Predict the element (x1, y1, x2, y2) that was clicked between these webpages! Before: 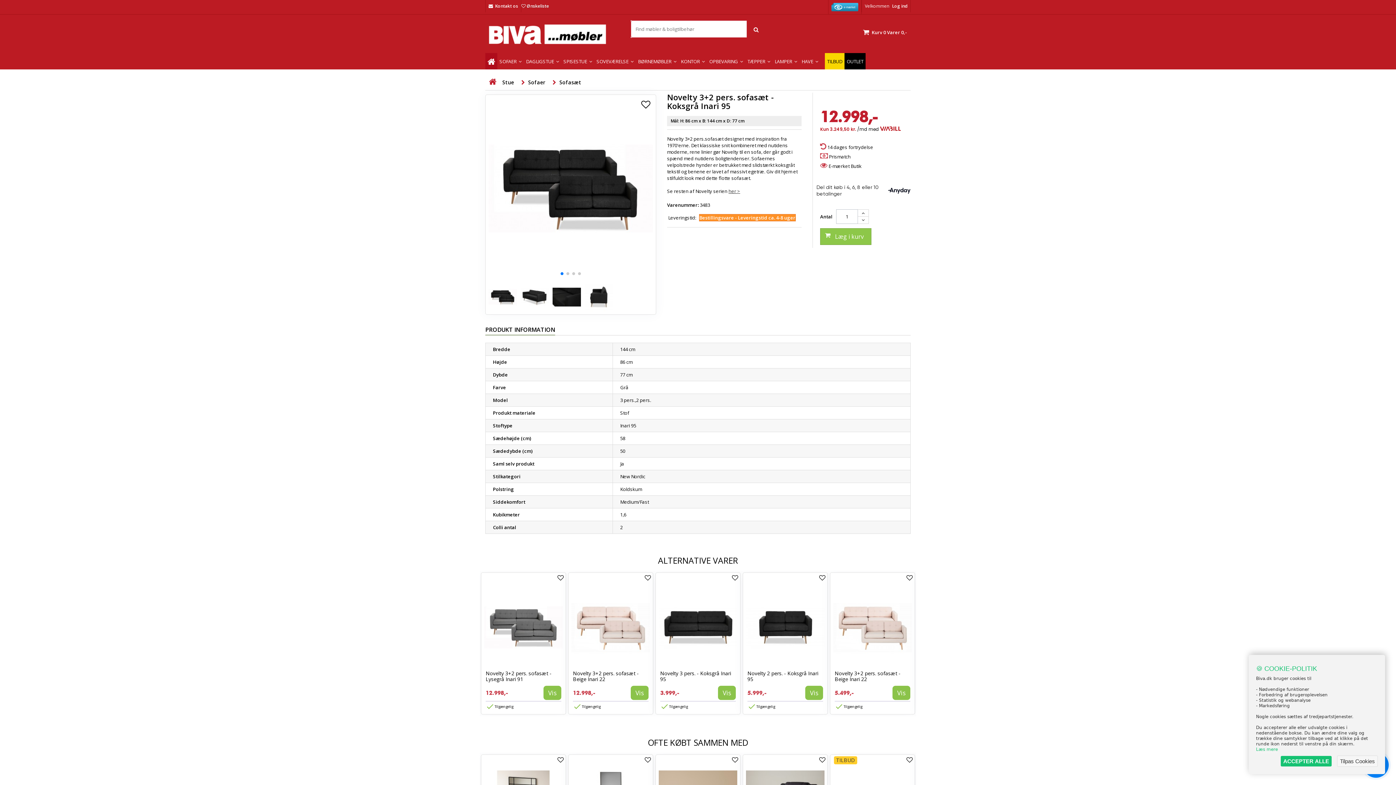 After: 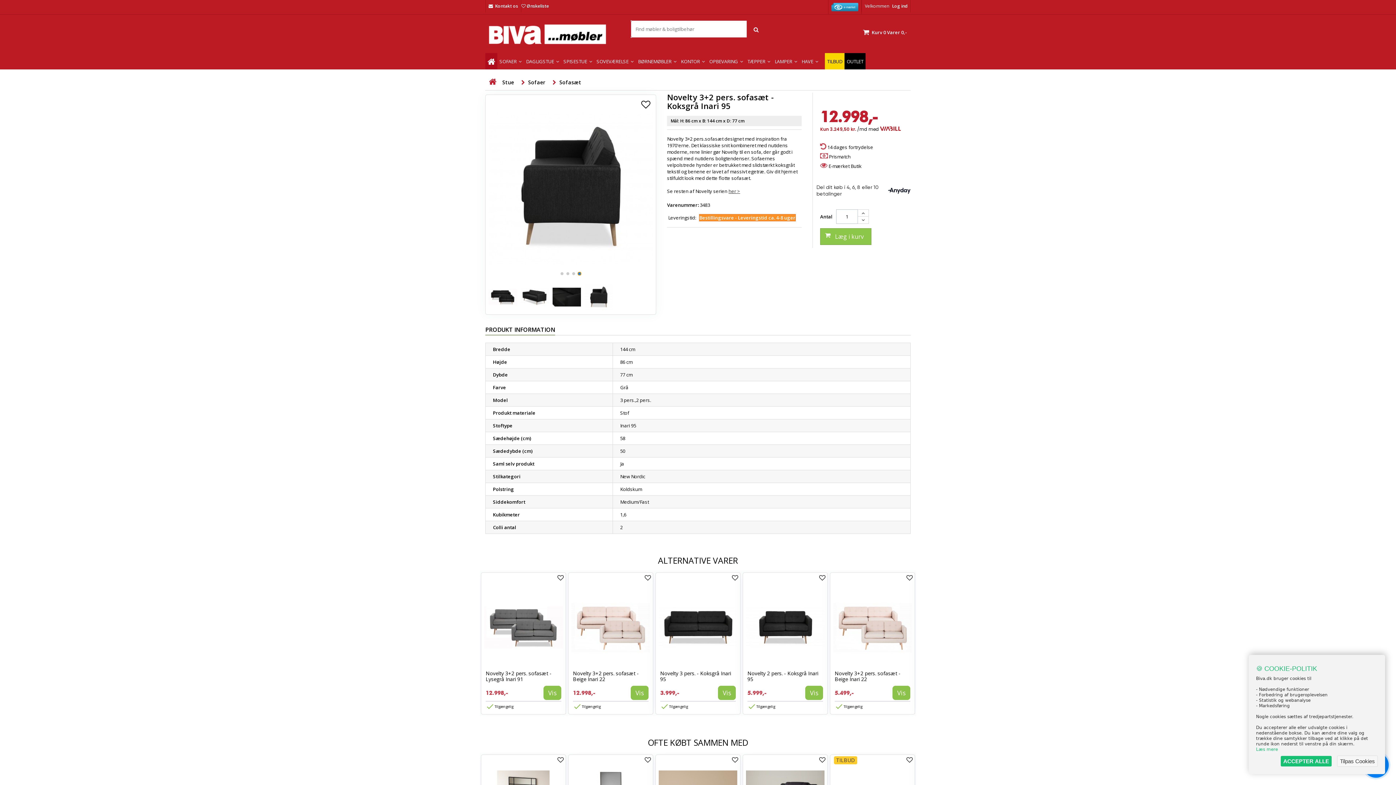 Action: label: Go to slide 4 bbox: (578, 272, 581, 275)